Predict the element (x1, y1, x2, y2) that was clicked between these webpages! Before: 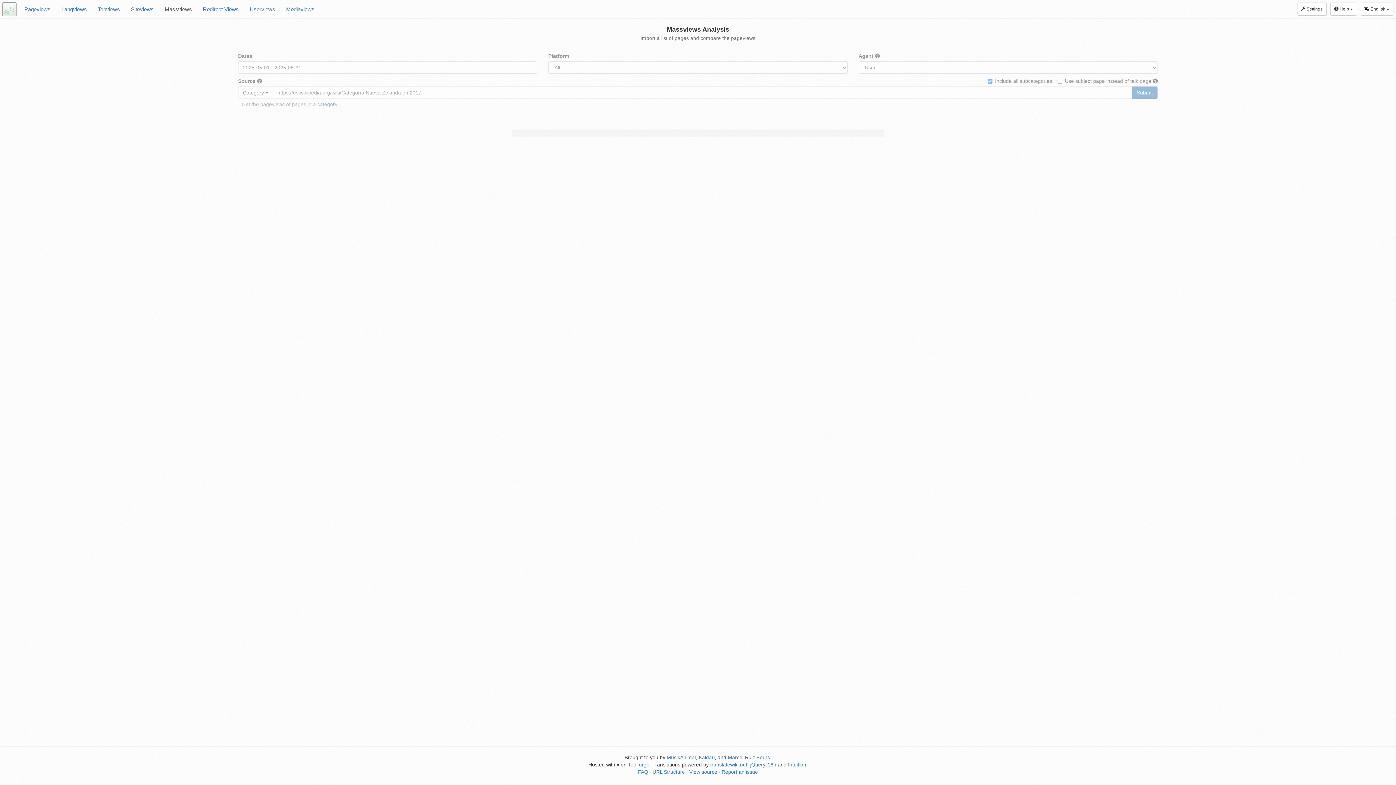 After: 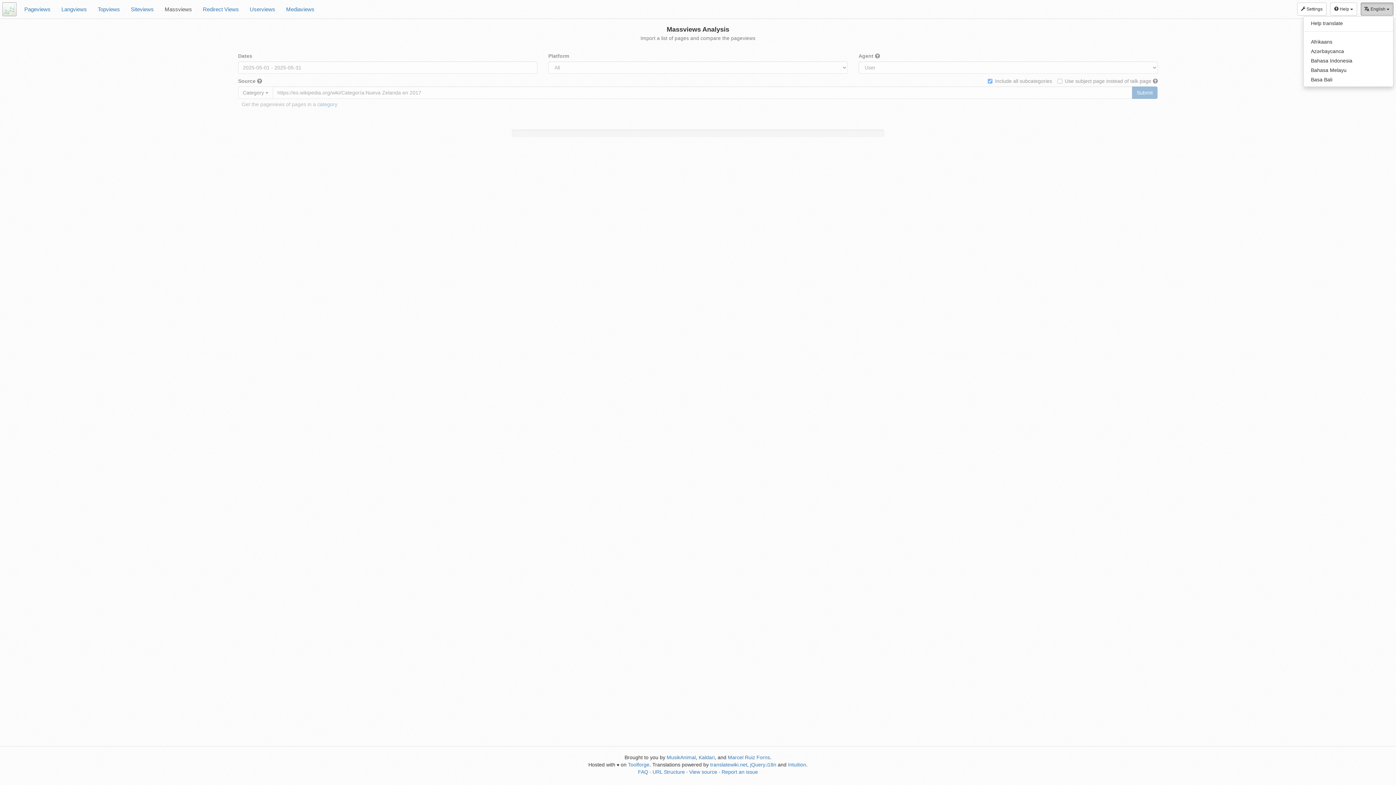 Action: label: English  bbox: (1361, 2, 1393, 15)